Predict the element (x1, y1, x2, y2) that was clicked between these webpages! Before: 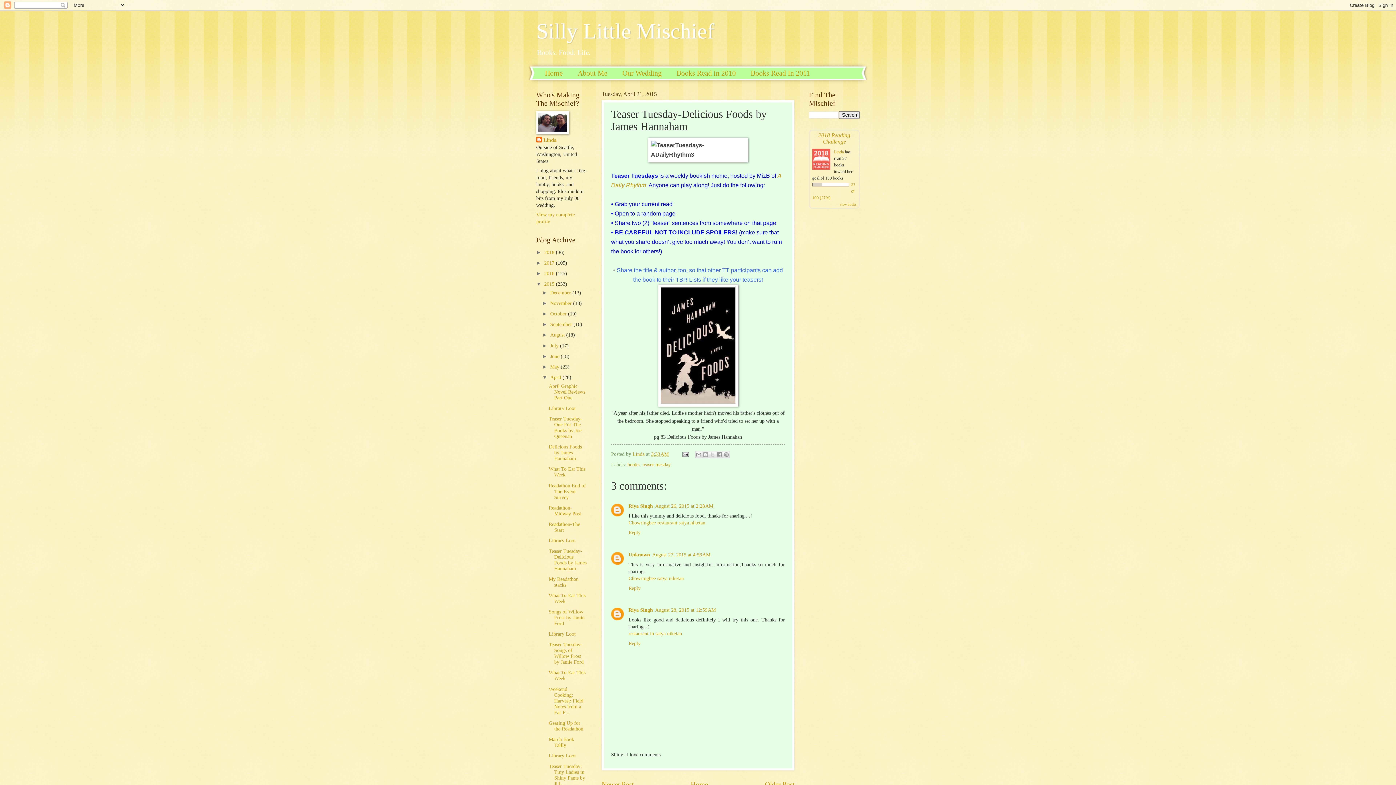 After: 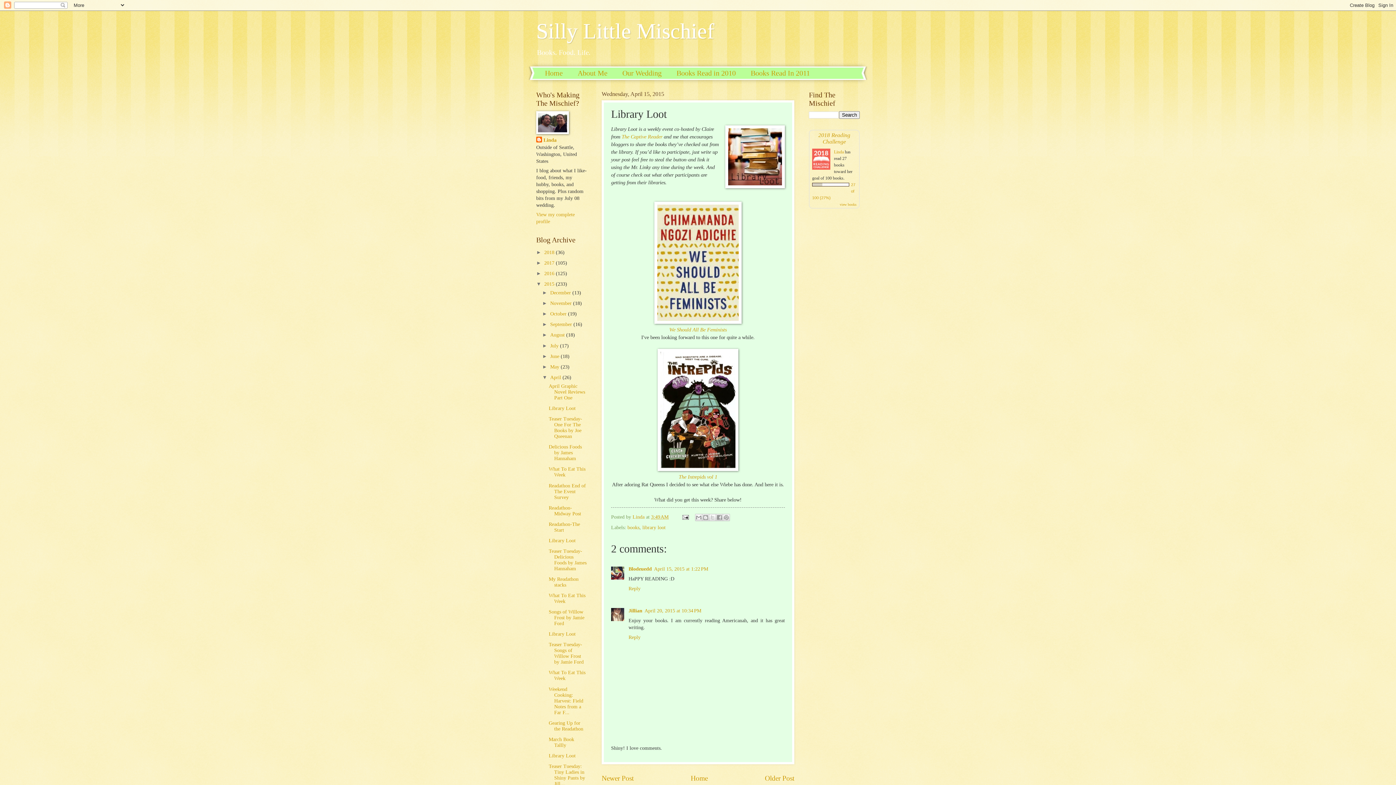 Action: bbox: (548, 631, 575, 637) label: Library Loot